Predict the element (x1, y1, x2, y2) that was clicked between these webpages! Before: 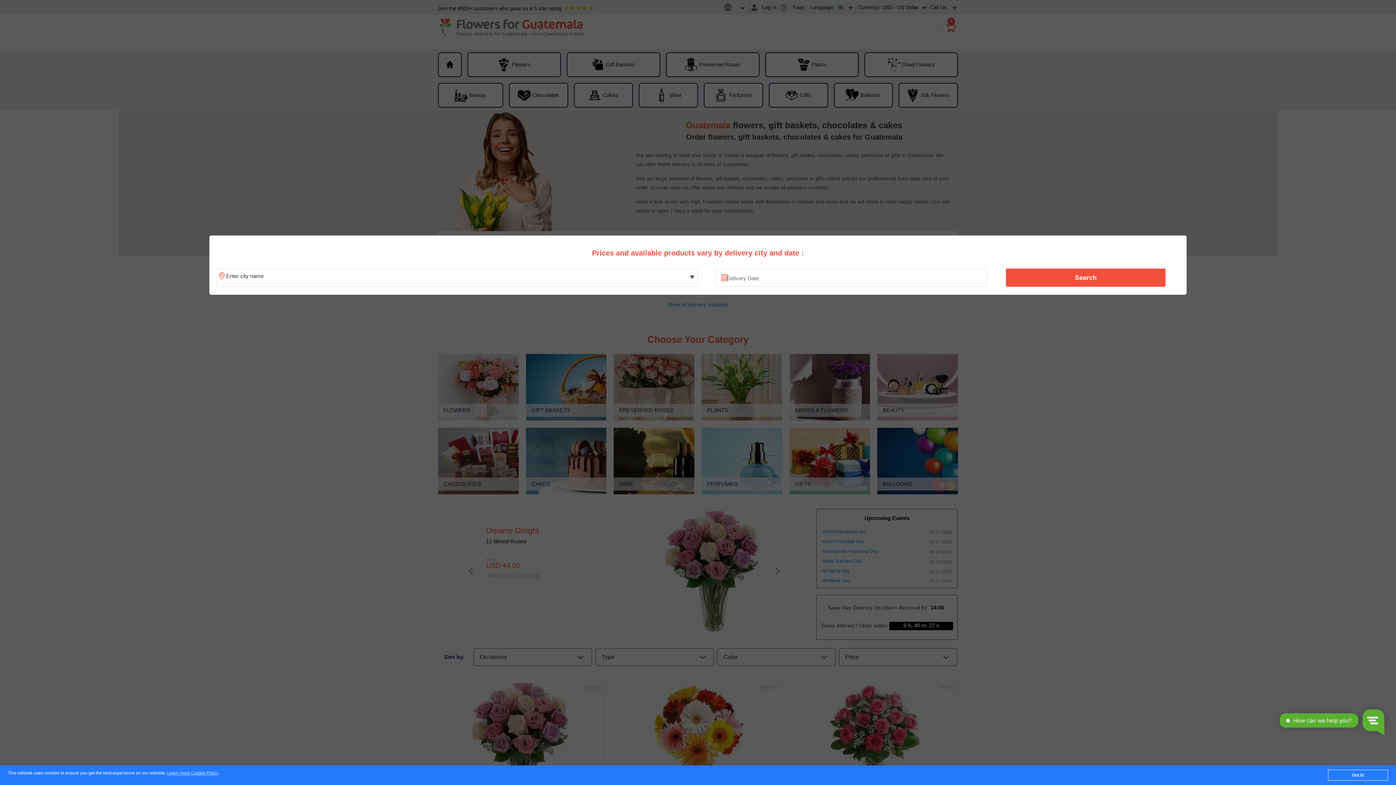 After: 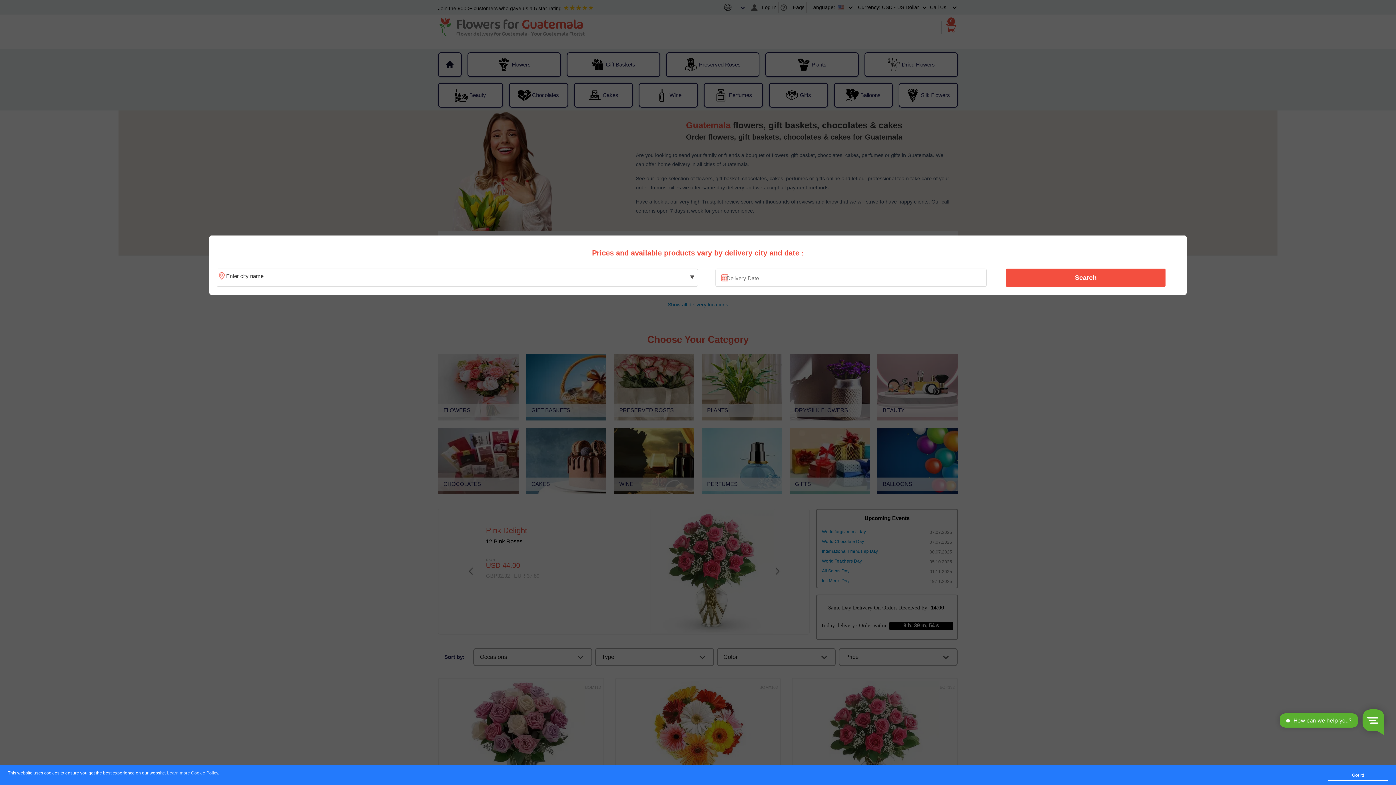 Action: label: Search bbox: (1010, 270, 1161, 285)